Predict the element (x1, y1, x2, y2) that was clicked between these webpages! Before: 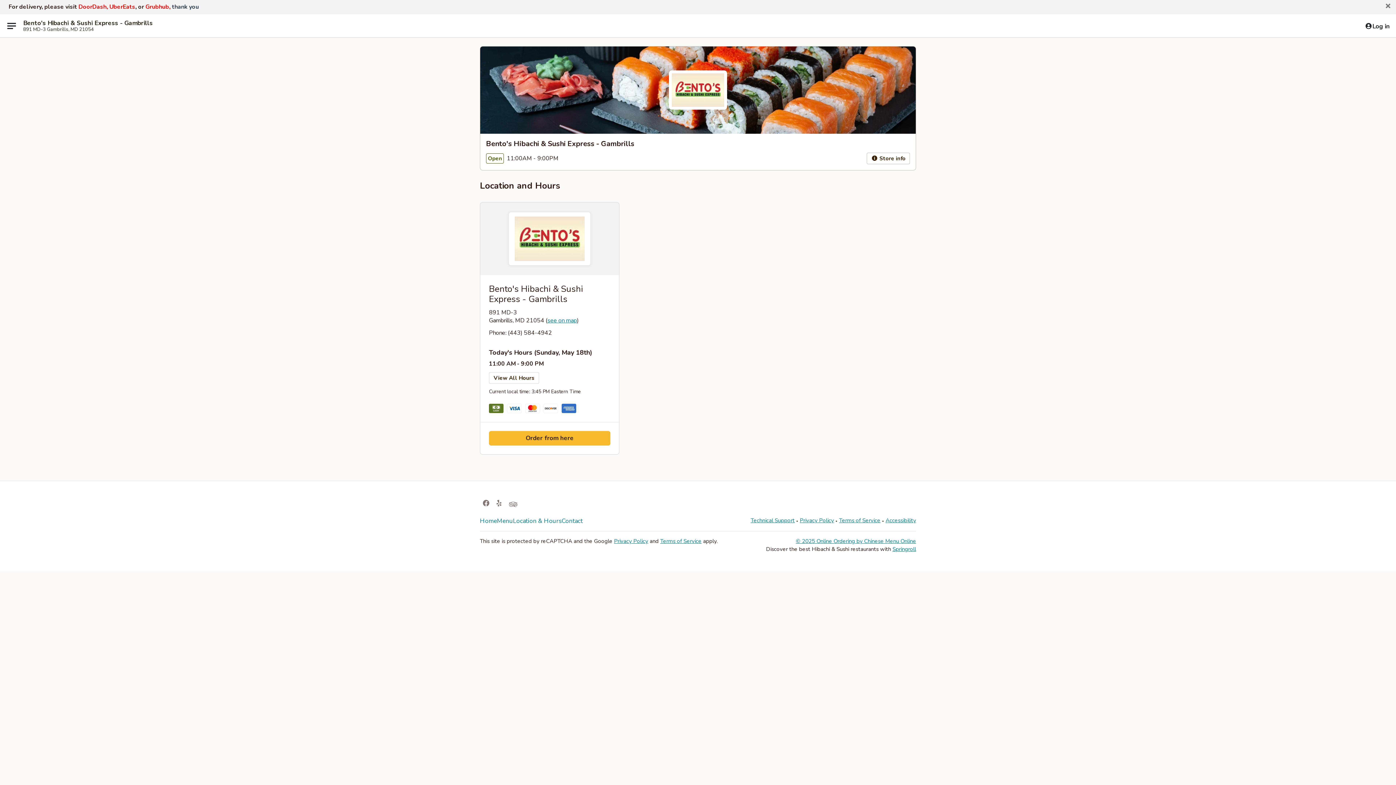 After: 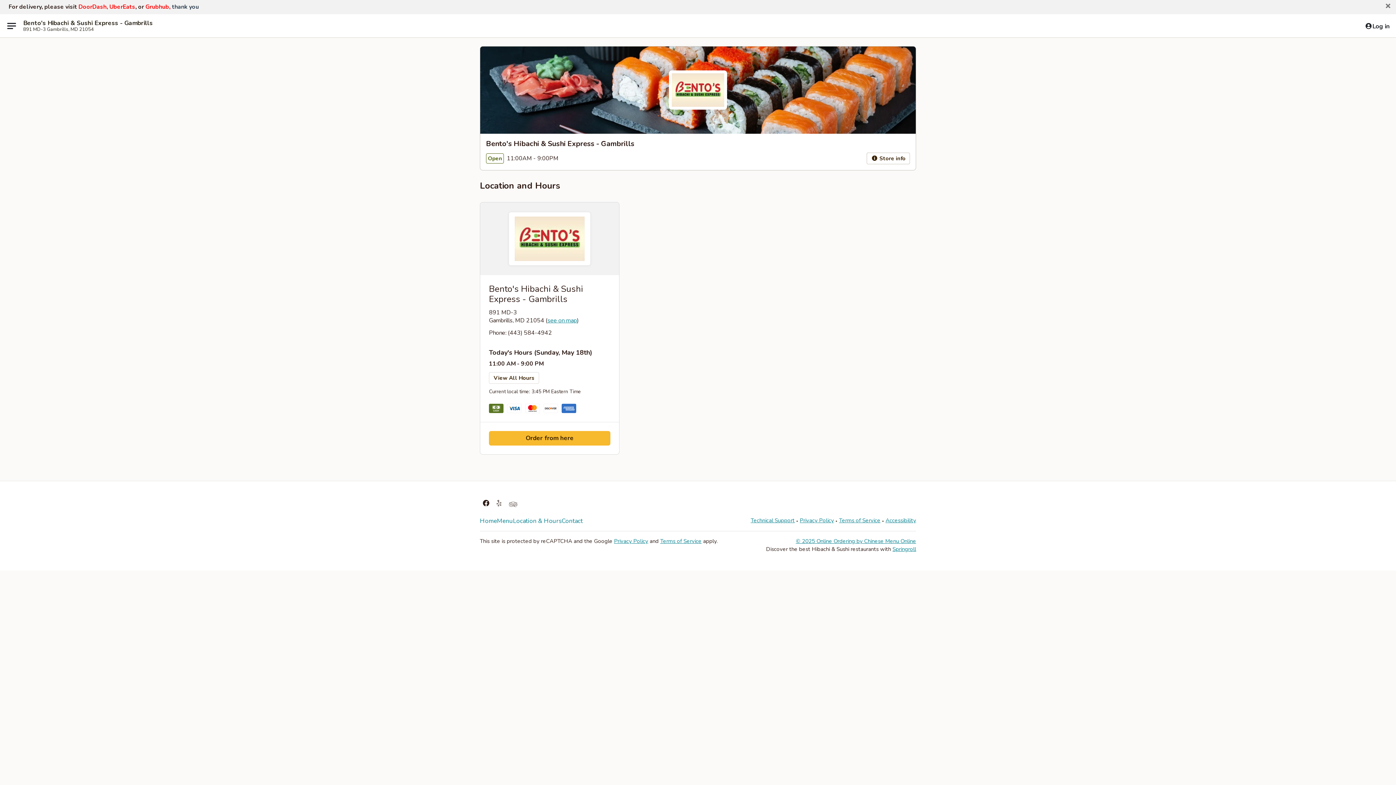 Action: label: Opens in new tab bbox: (482, 499, 489, 508)